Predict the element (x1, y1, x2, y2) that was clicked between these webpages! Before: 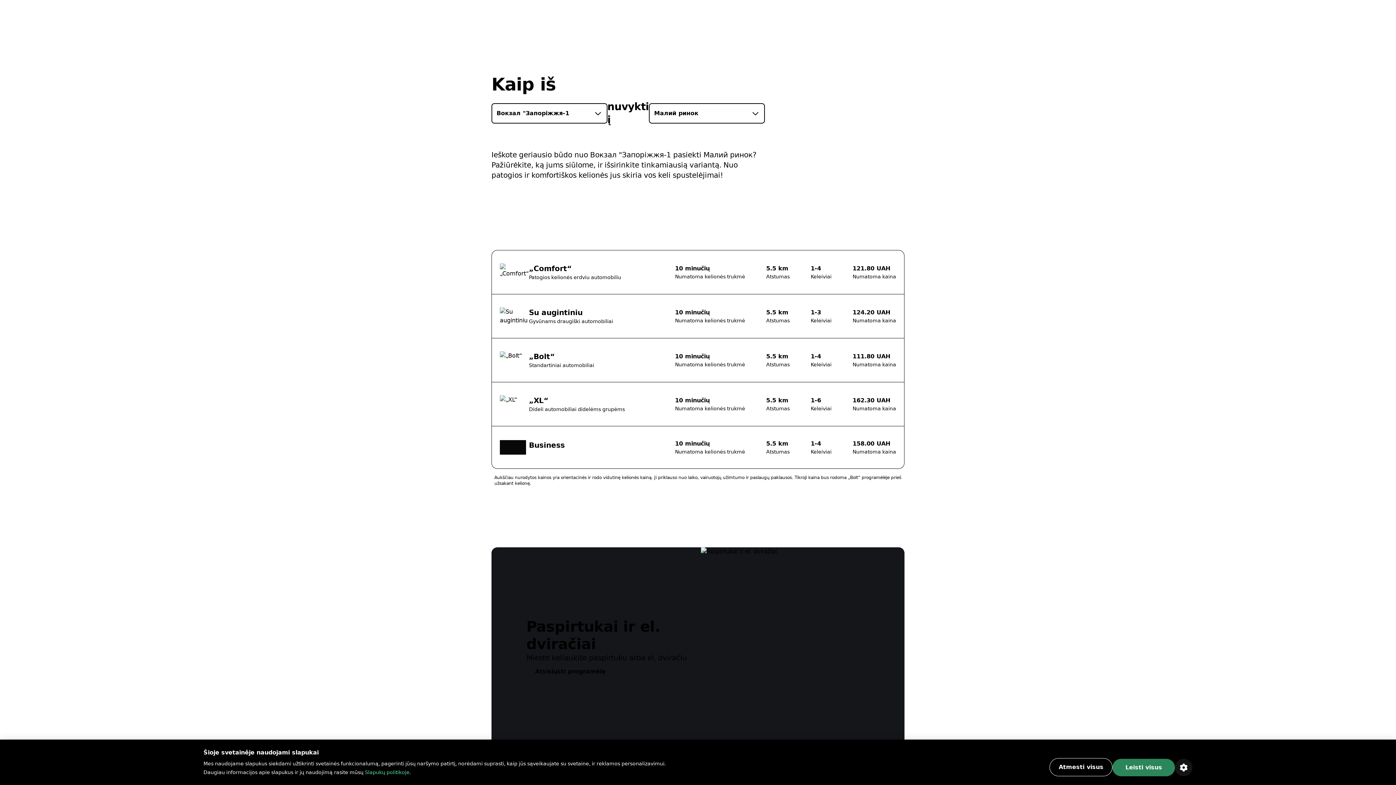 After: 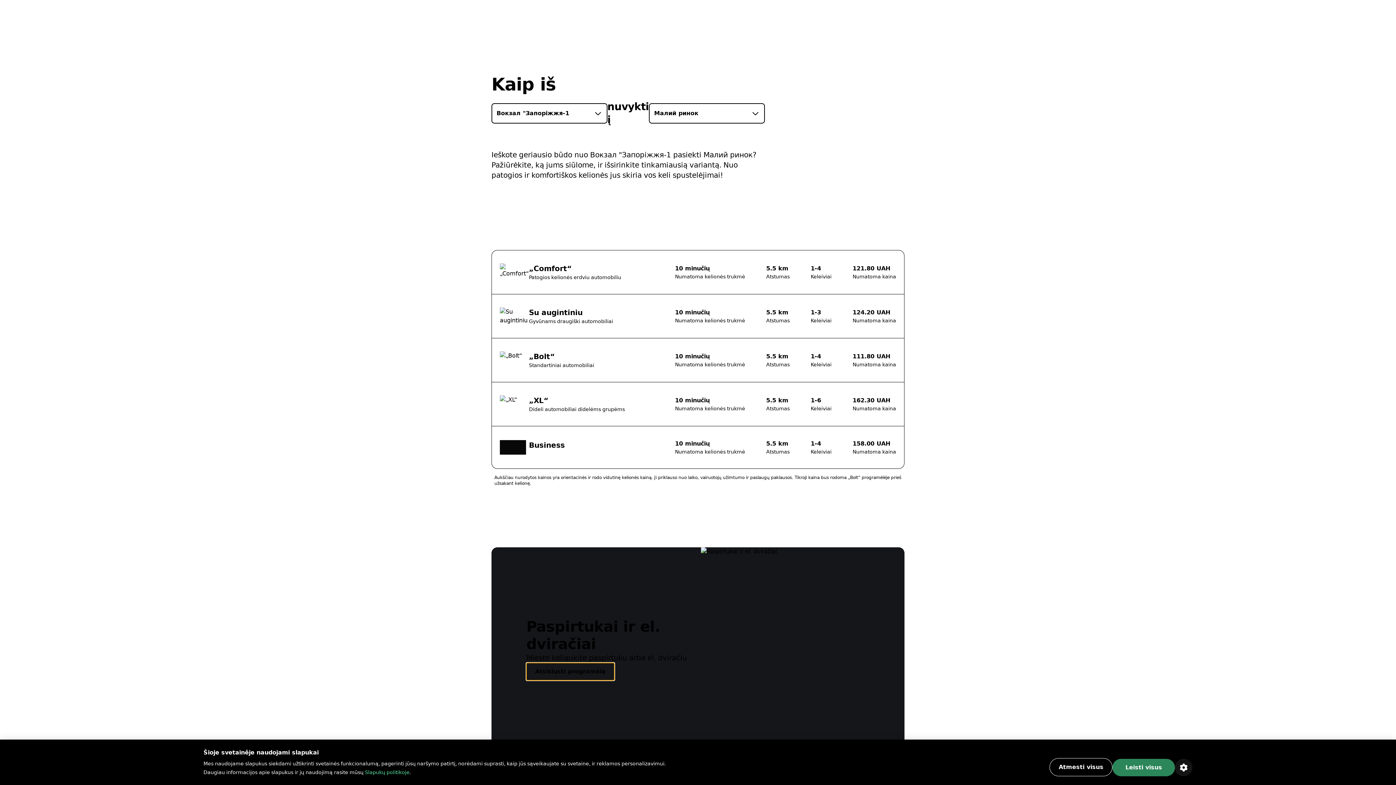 Action: bbox: (526, 663, 614, 680) label: Atsisiųsti programėlę